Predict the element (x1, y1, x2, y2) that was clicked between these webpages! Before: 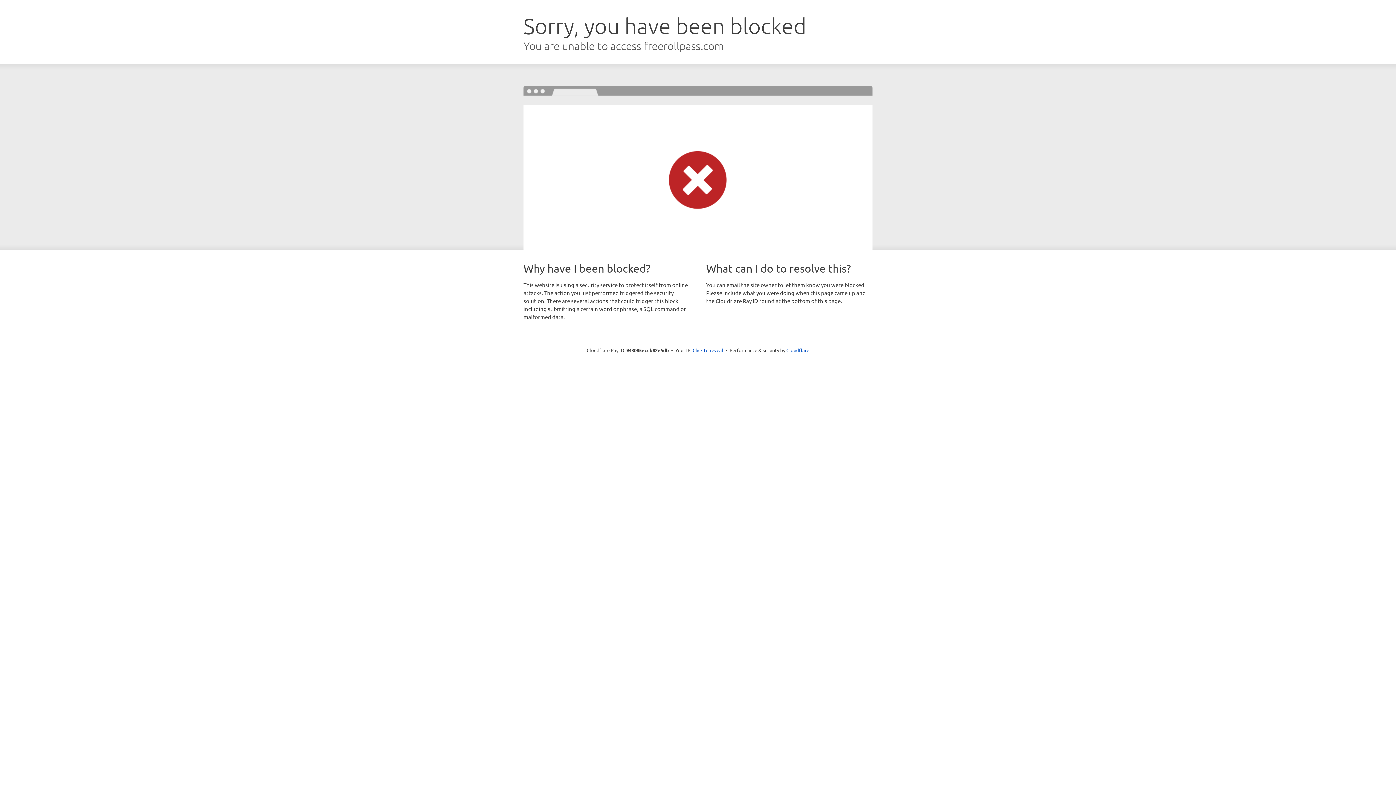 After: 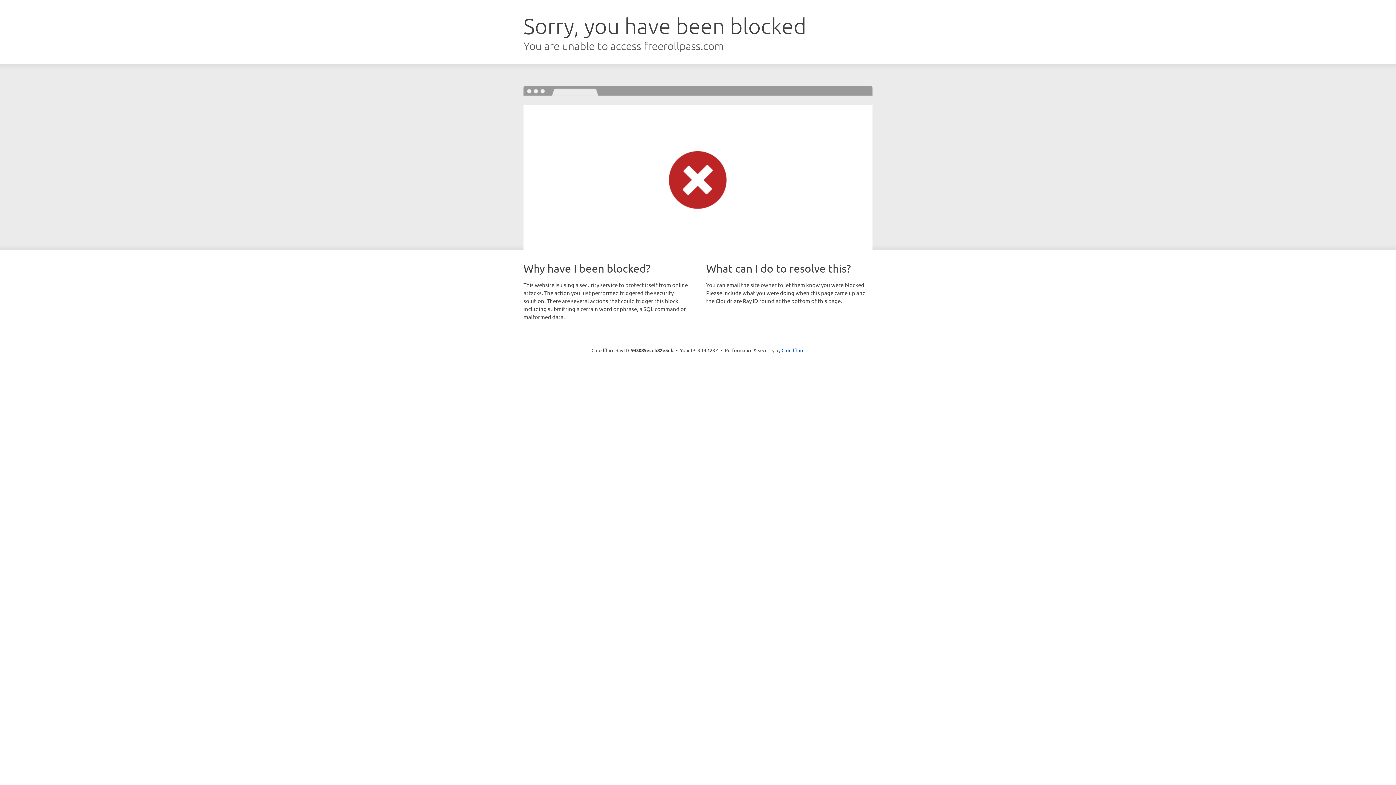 Action: label: Click to reveal bbox: (692, 346, 723, 353)